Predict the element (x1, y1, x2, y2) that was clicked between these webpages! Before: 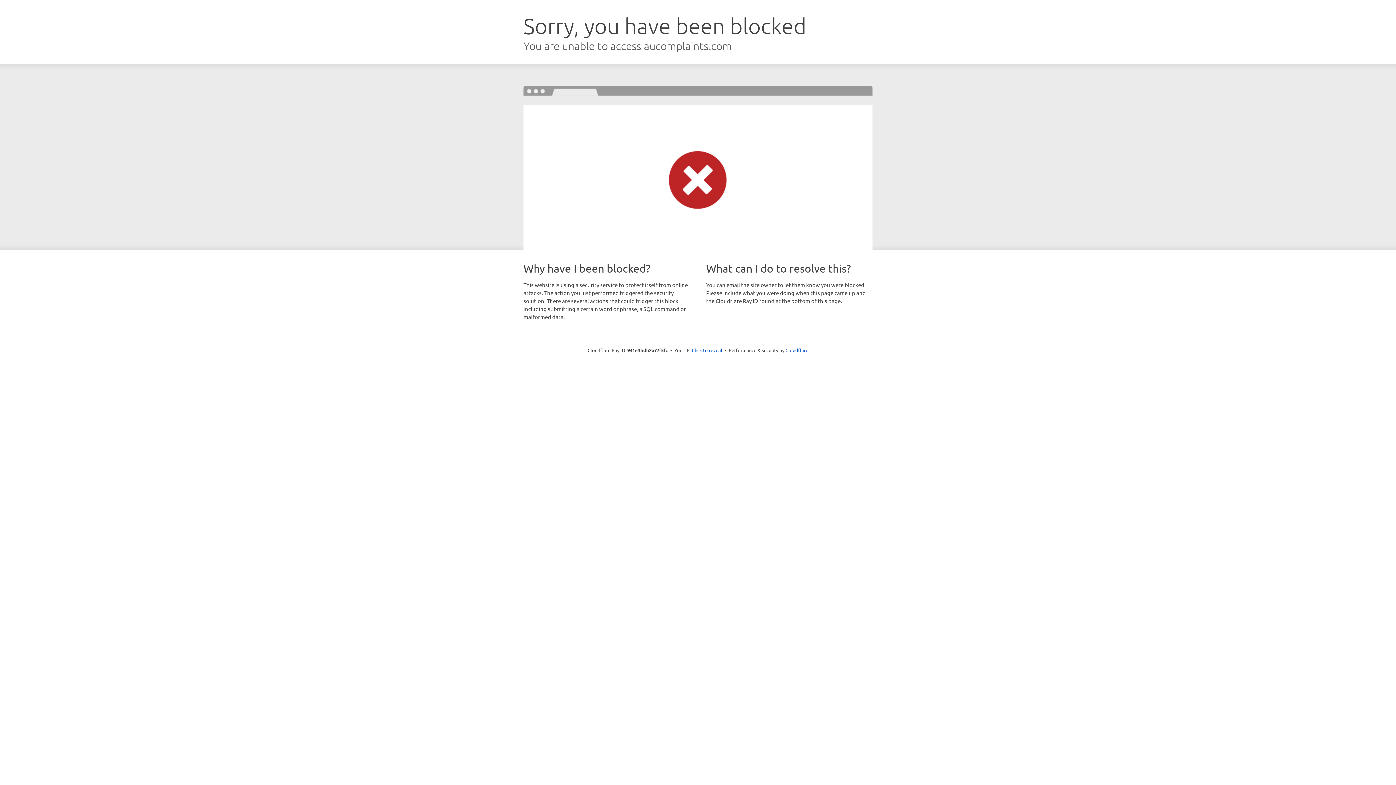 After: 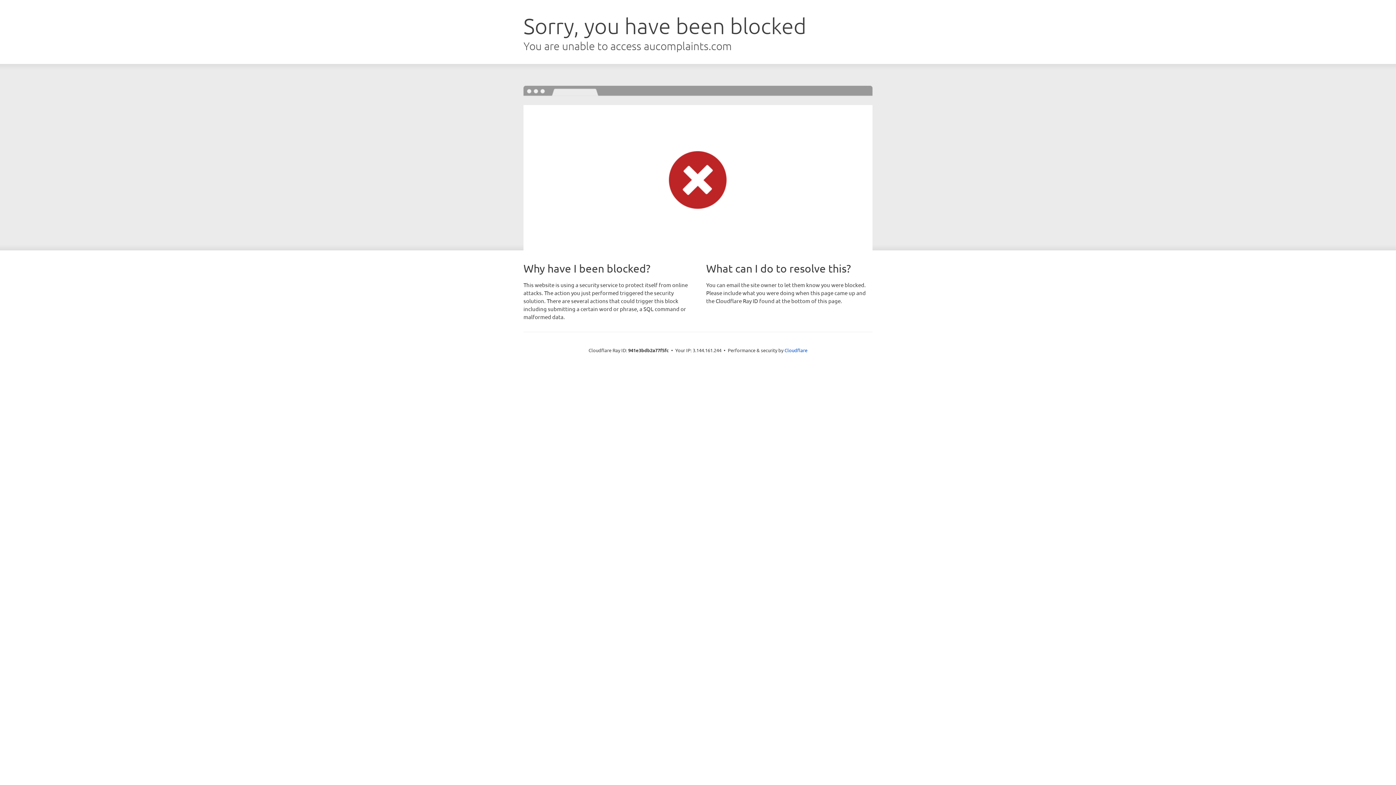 Action: bbox: (692, 346, 722, 353) label: Click to reveal